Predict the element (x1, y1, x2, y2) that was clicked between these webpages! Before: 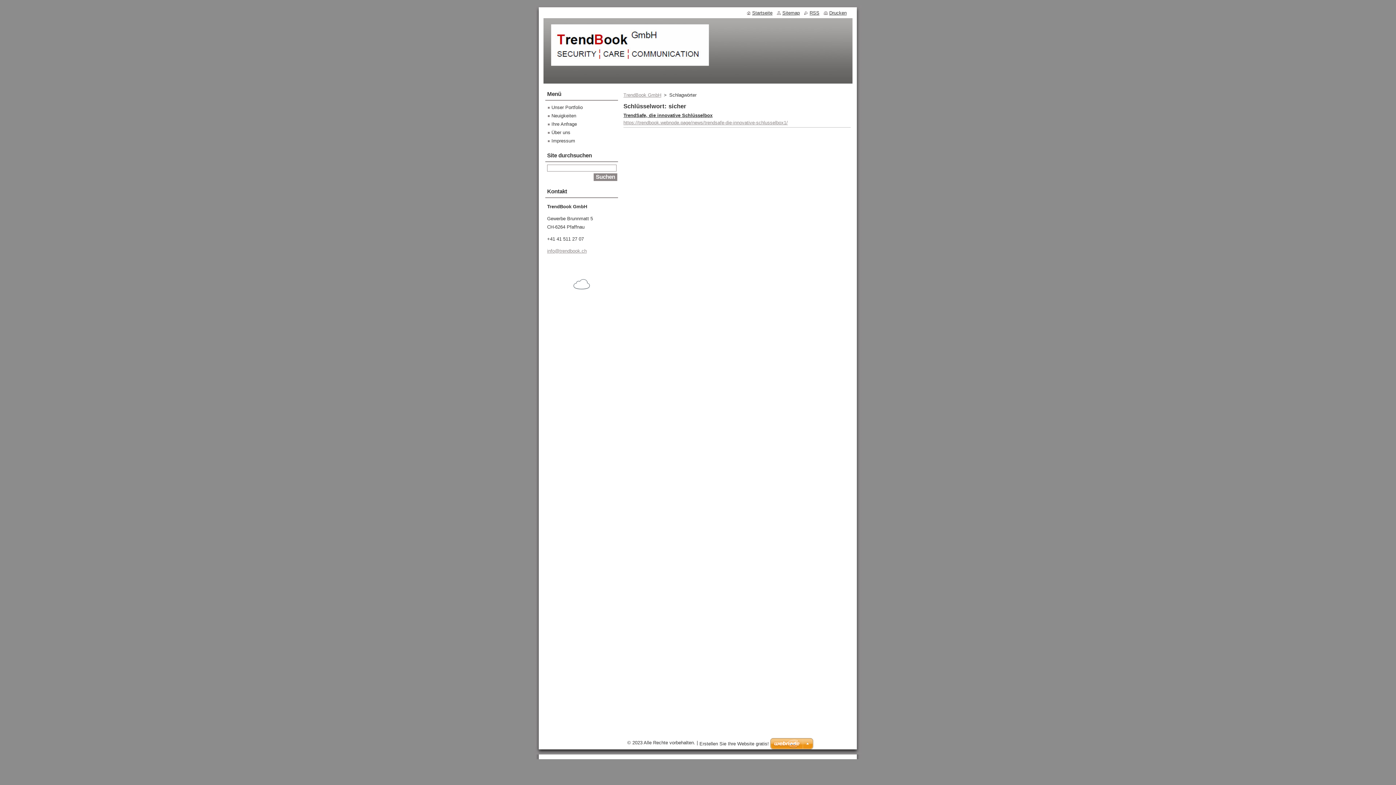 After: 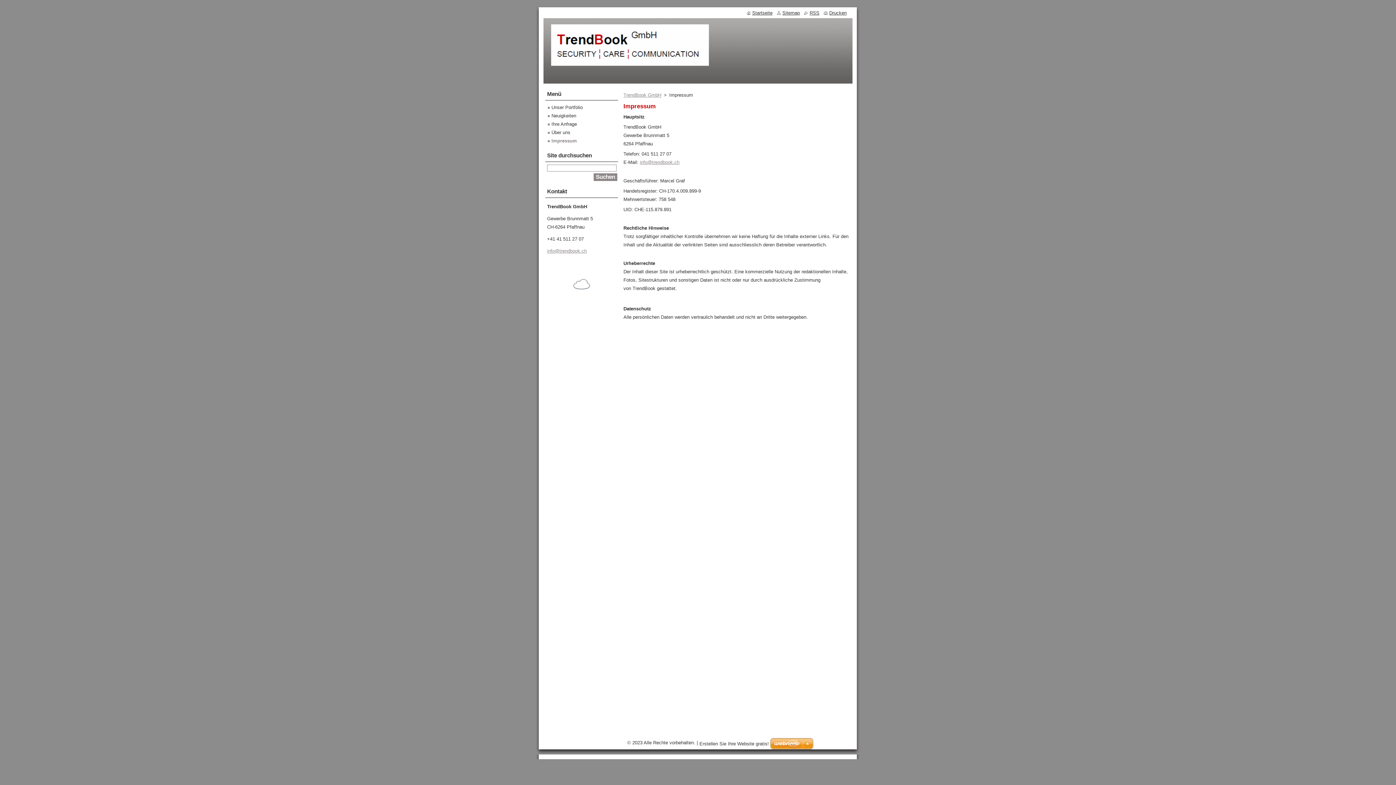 Action: label: Impressum bbox: (548, 138, 575, 143)